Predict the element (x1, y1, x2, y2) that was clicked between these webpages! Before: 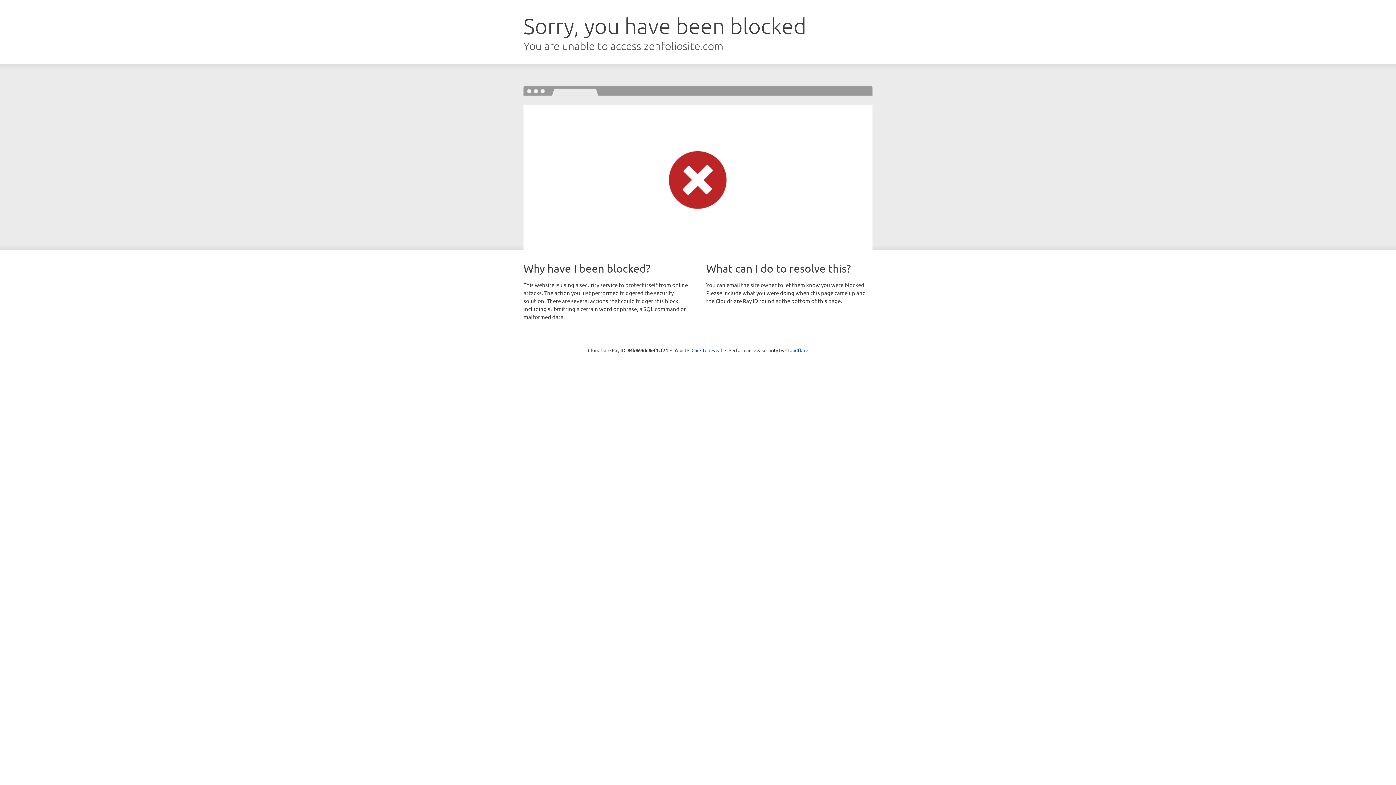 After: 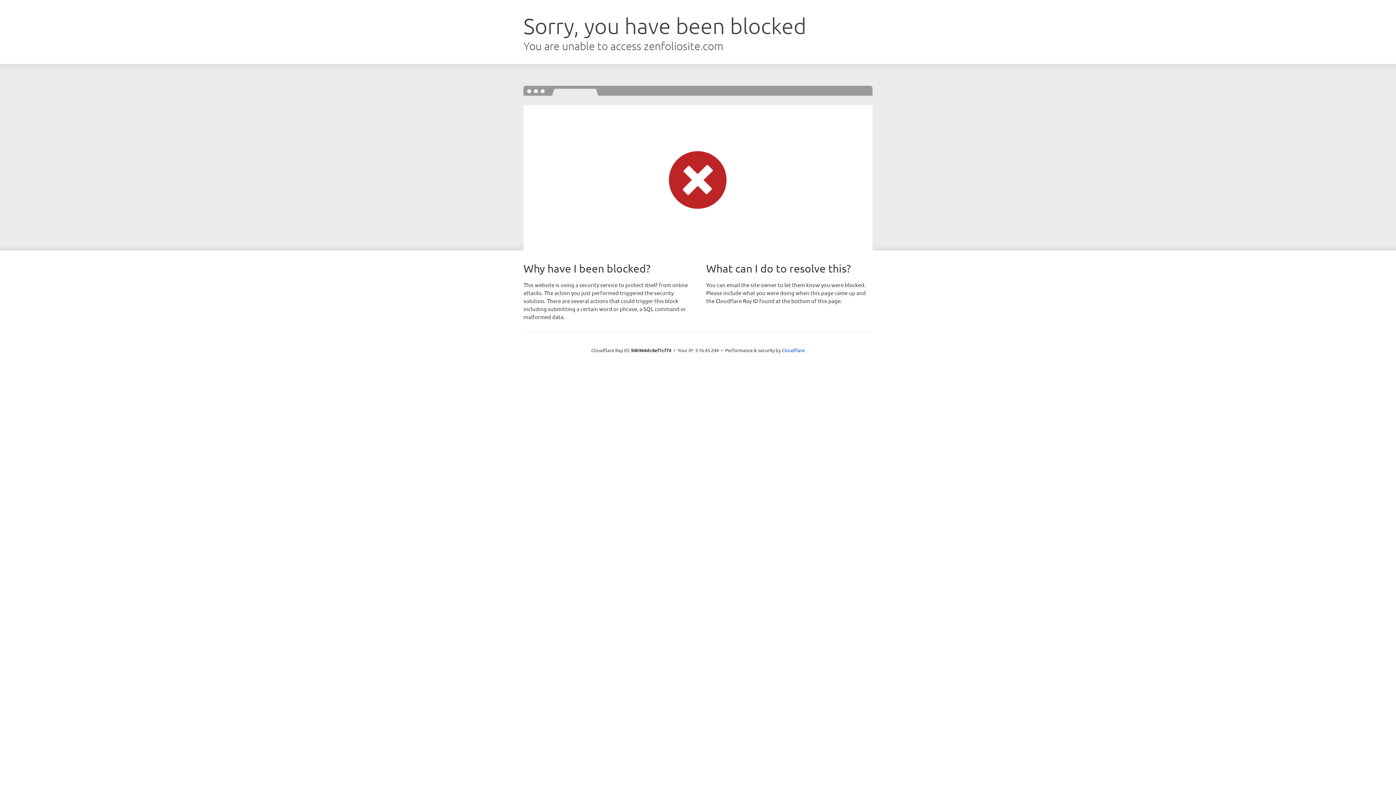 Action: label: Click to reveal bbox: (691, 346, 722, 353)